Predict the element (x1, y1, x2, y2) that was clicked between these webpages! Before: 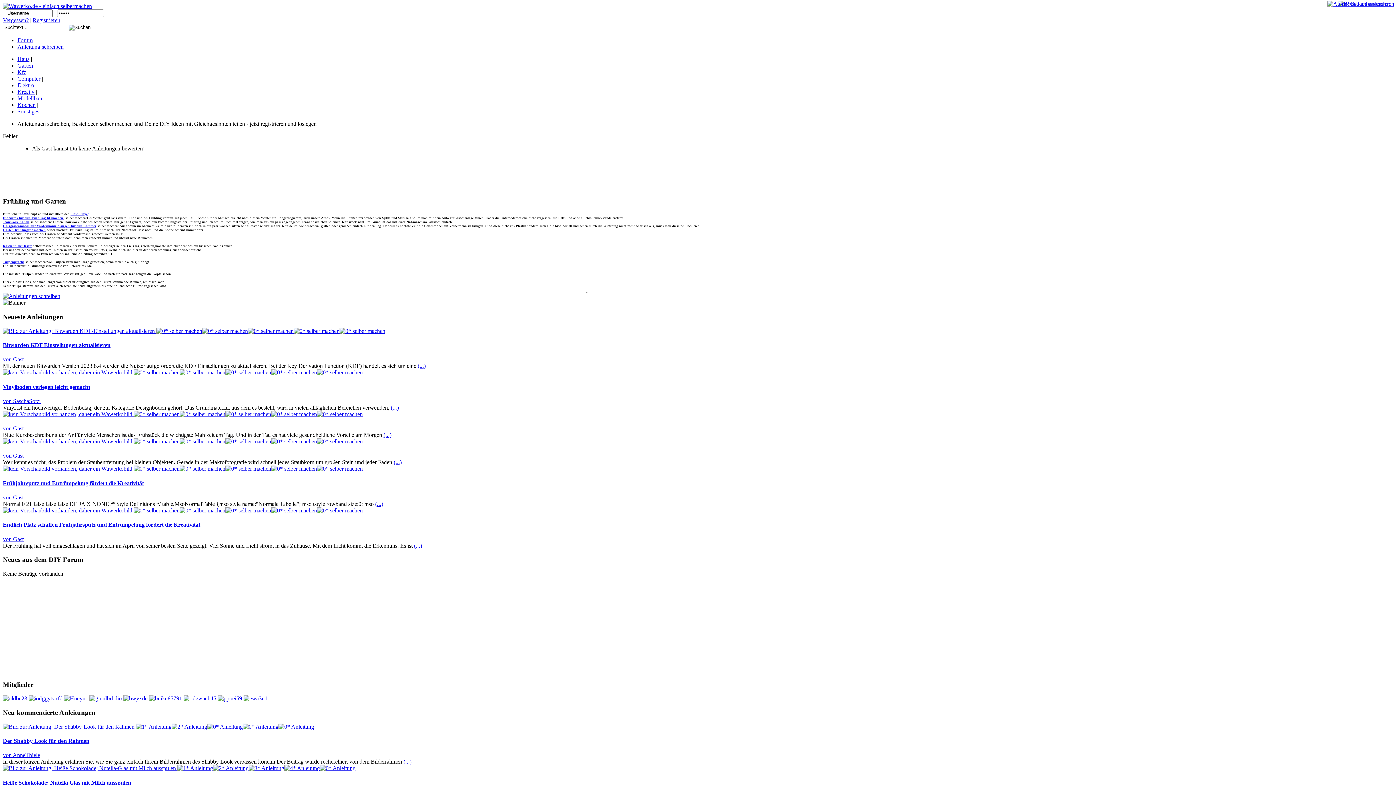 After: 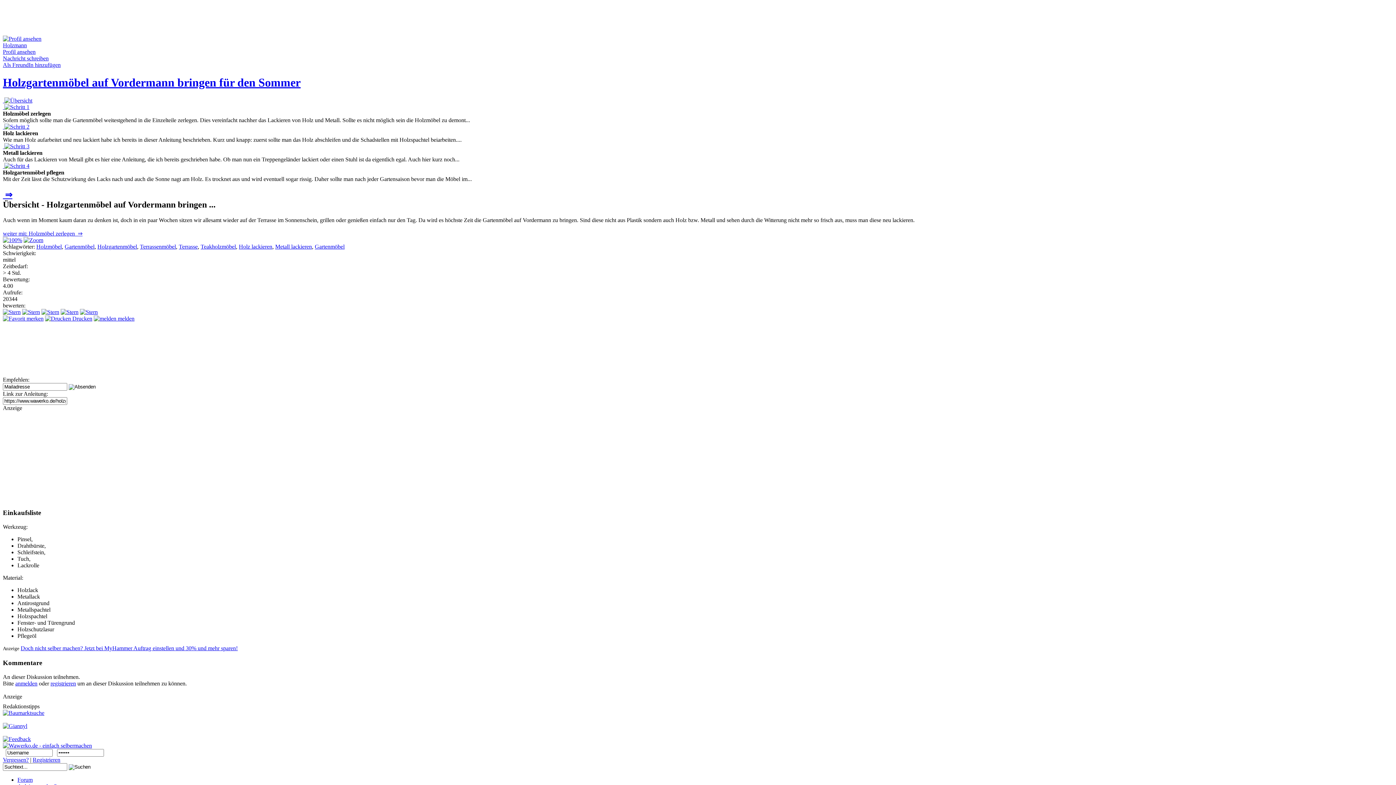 Action: label: Holzgartenmöbel auf Vordermann bringen für den Sommer bbox: (2, 224, 96, 228)